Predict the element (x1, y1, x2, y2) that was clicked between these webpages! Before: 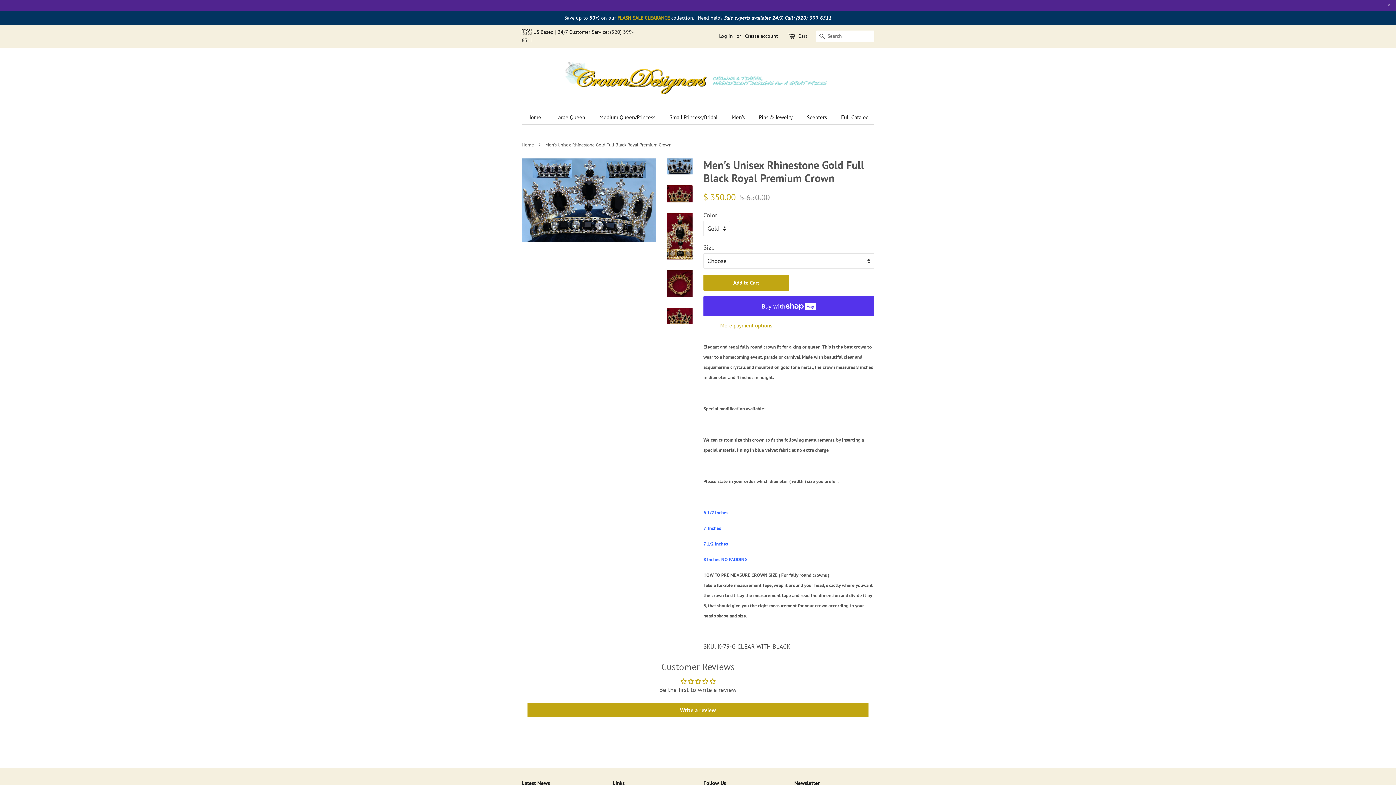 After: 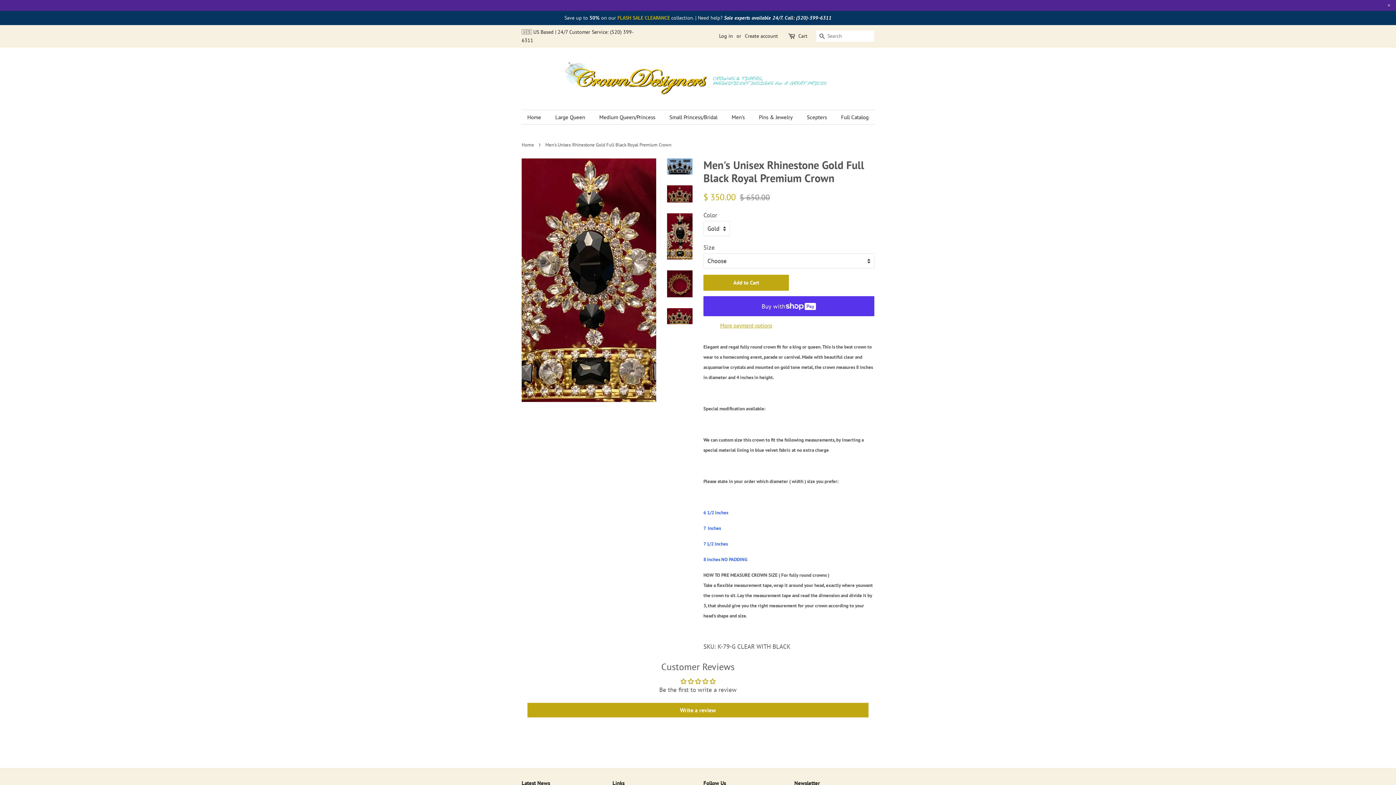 Action: bbox: (667, 202, 692, 248)